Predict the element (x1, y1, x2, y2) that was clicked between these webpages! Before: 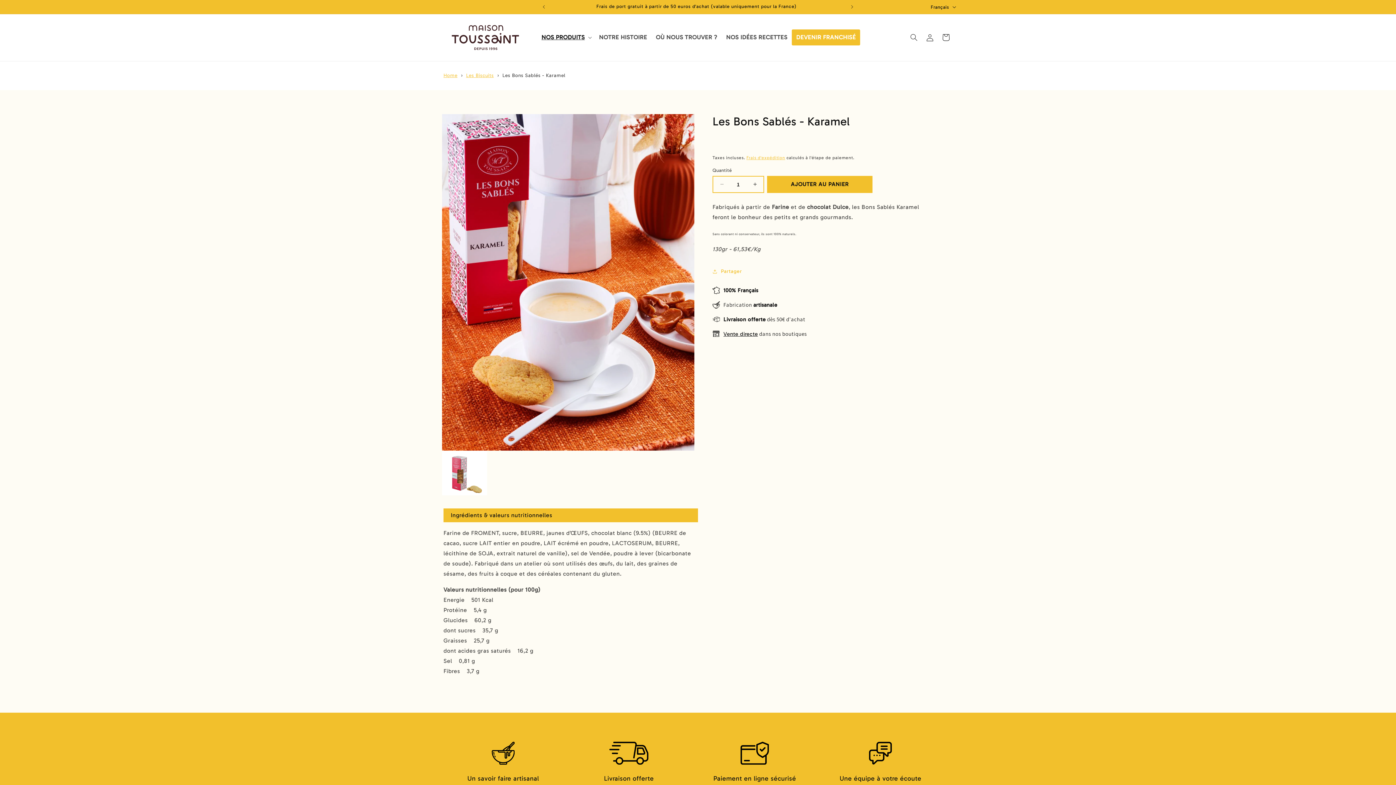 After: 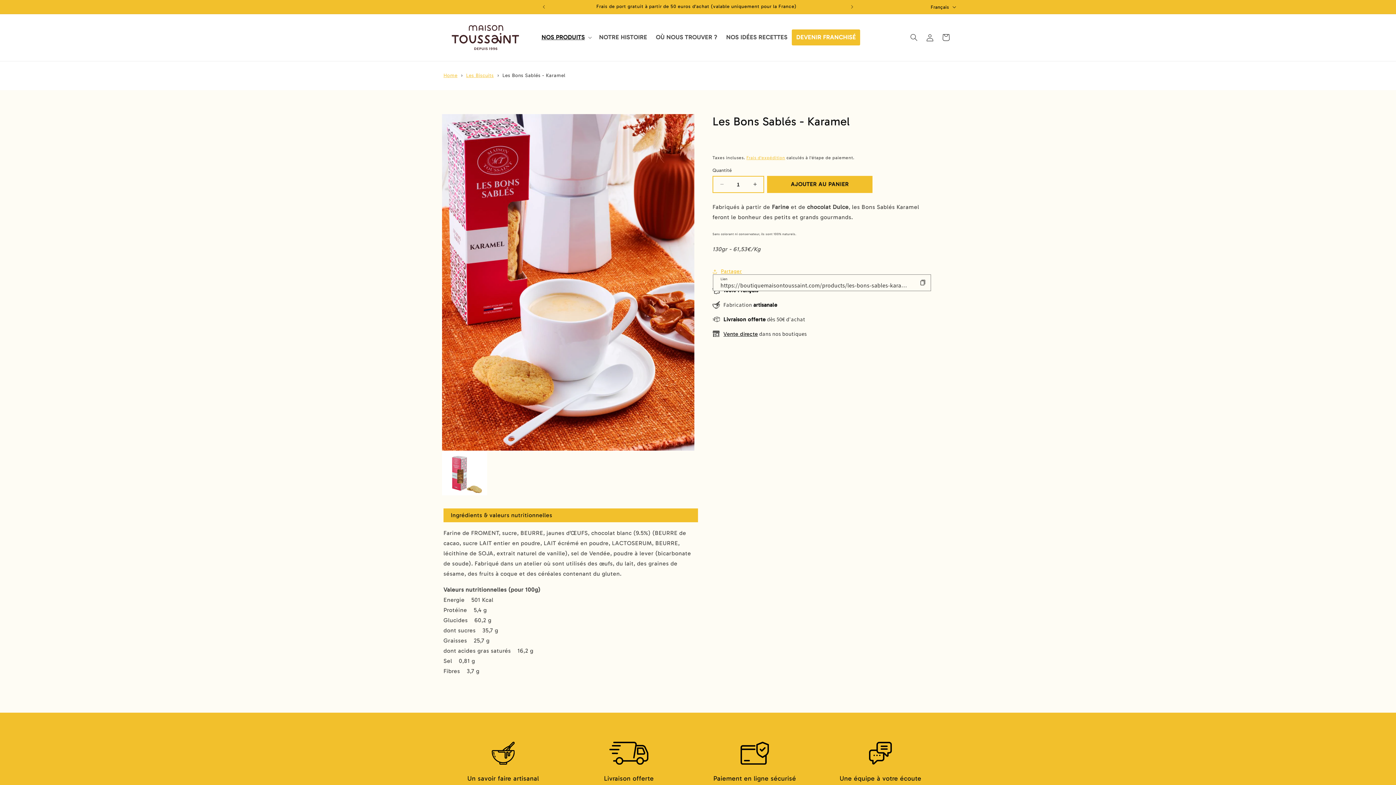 Action: bbox: (712, 263, 742, 279) label: Partager